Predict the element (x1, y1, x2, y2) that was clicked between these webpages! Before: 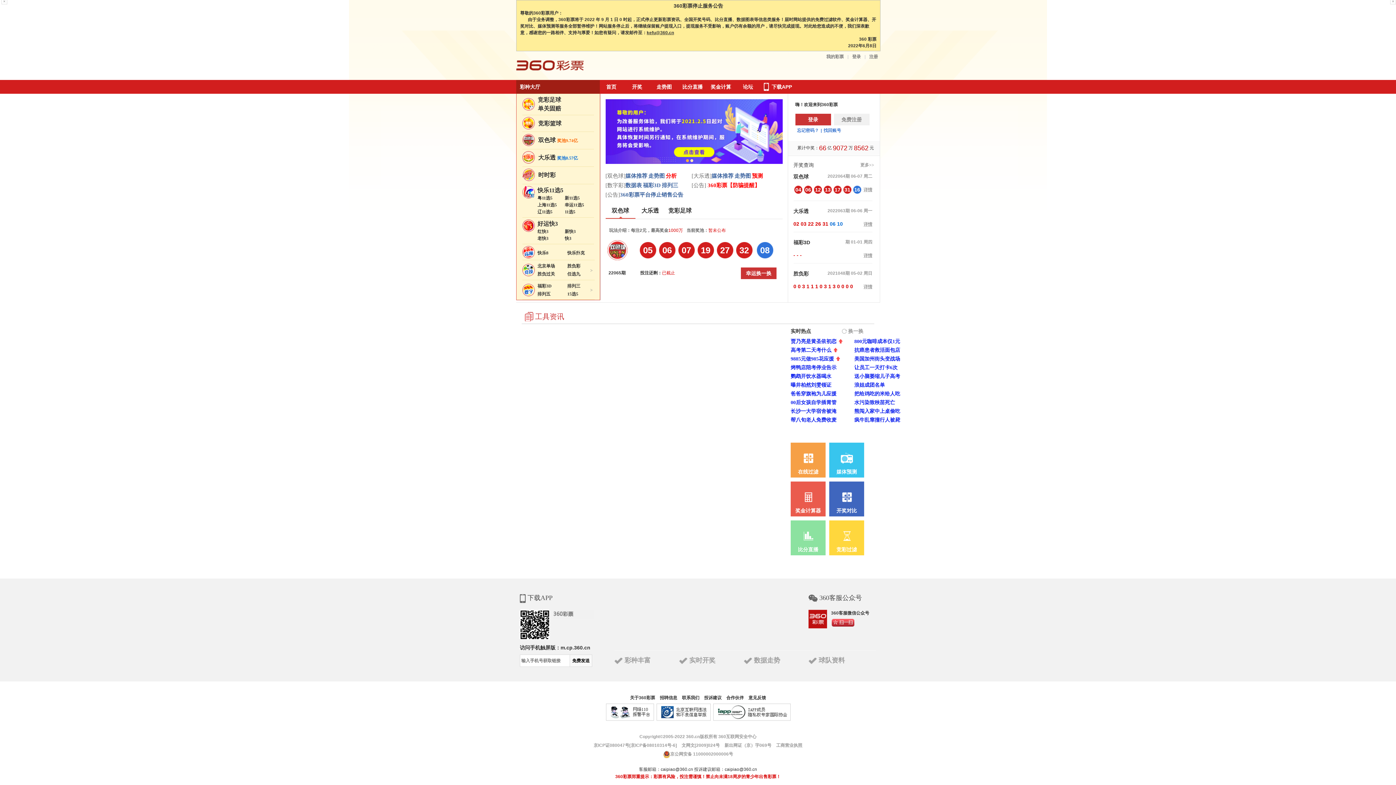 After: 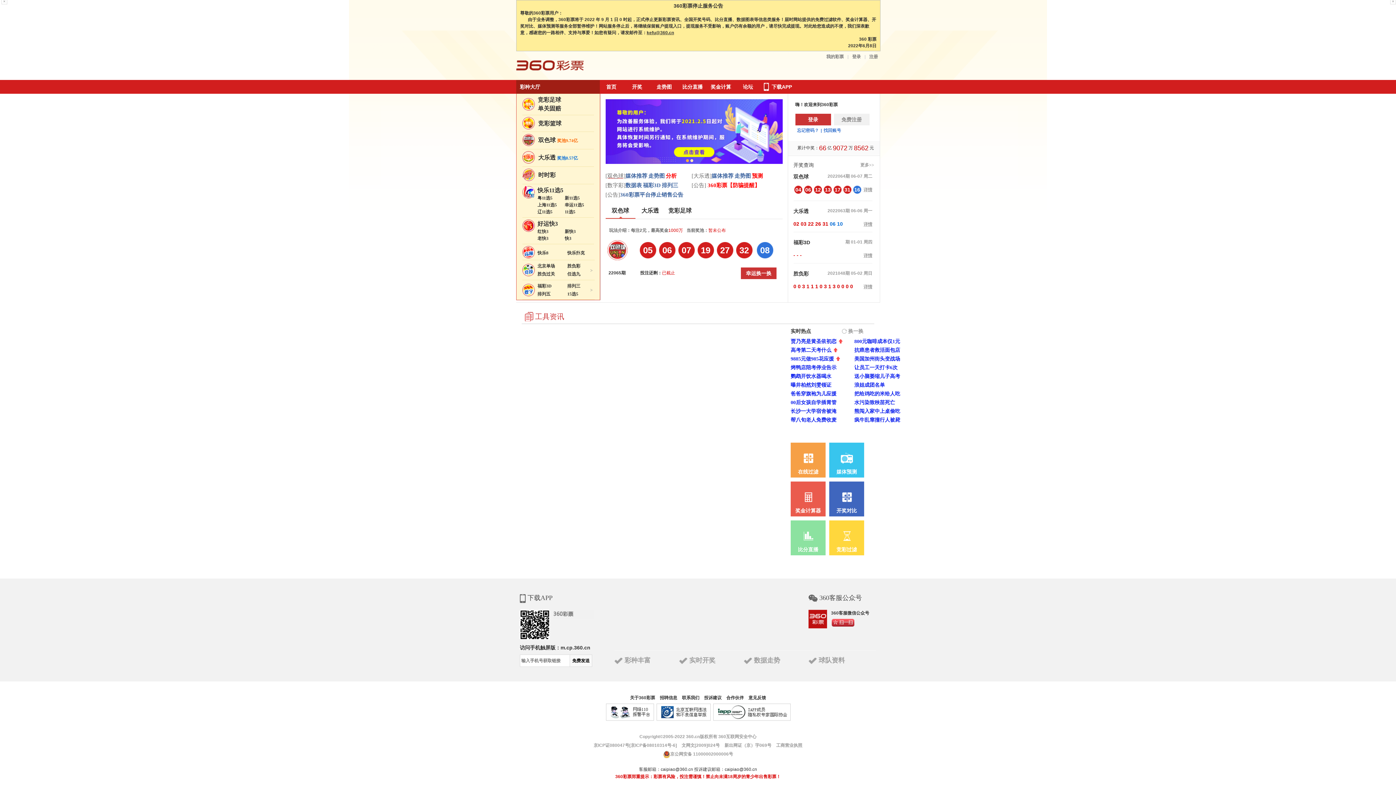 Action: bbox: (605, 173, 625, 178) label: [双色球]